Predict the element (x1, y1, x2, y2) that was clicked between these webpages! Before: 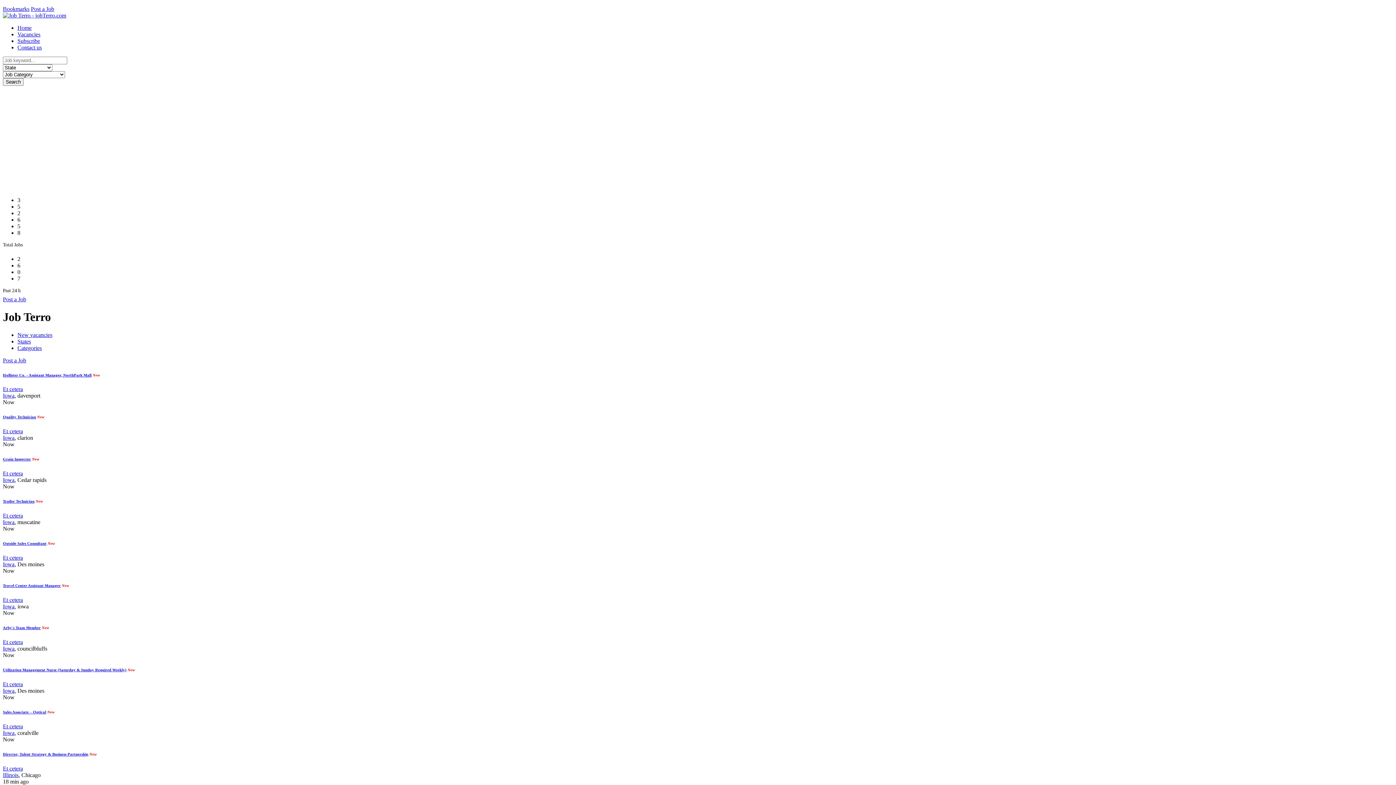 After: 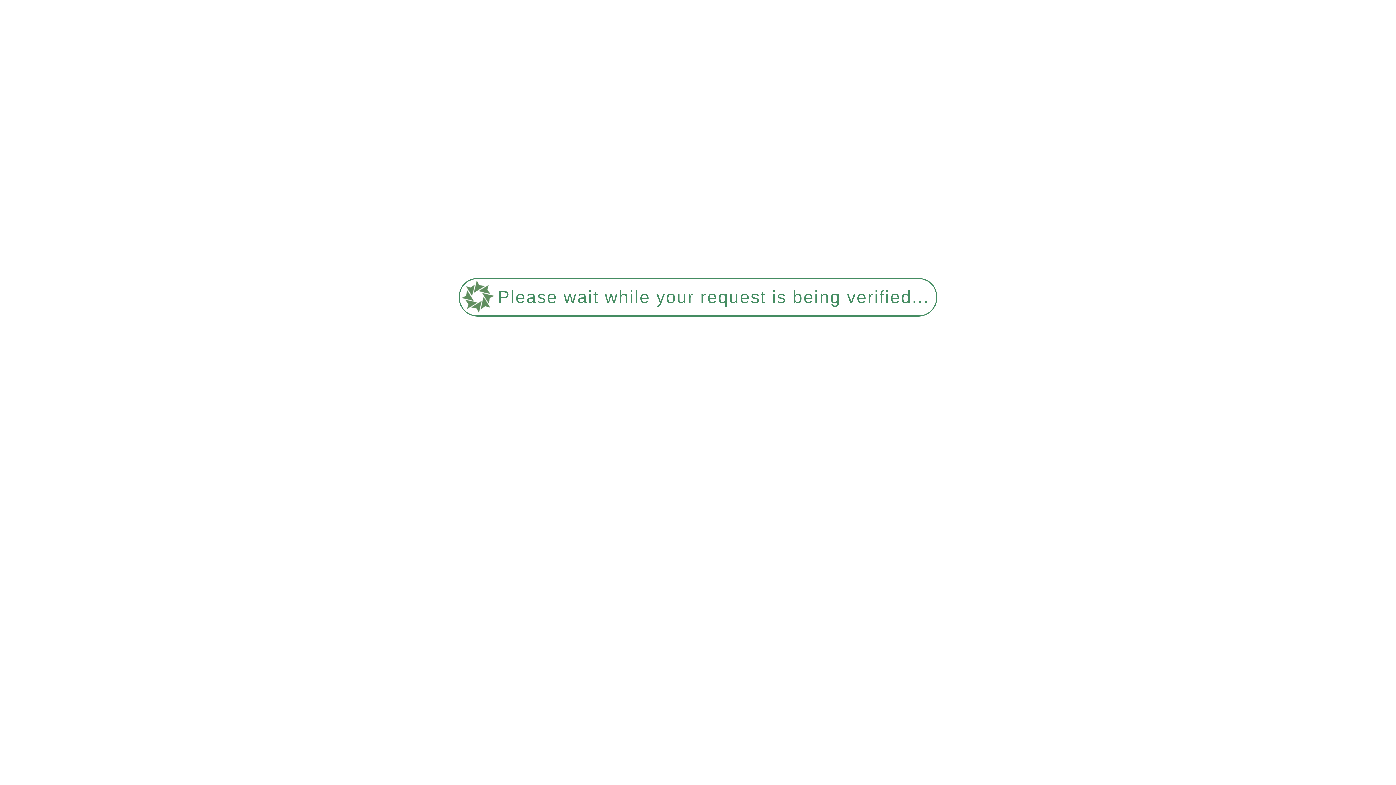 Action: label: Iowa bbox: (2, 392, 14, 399)